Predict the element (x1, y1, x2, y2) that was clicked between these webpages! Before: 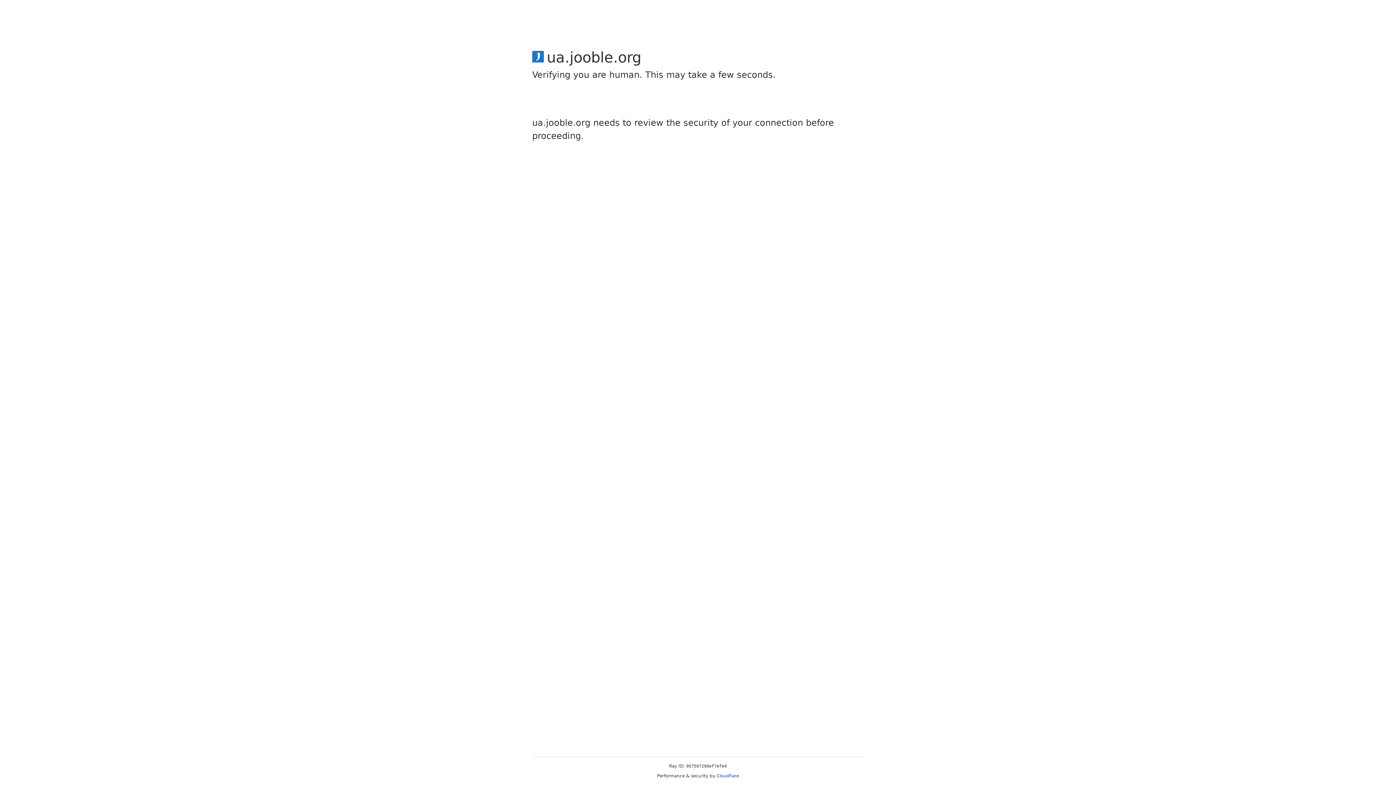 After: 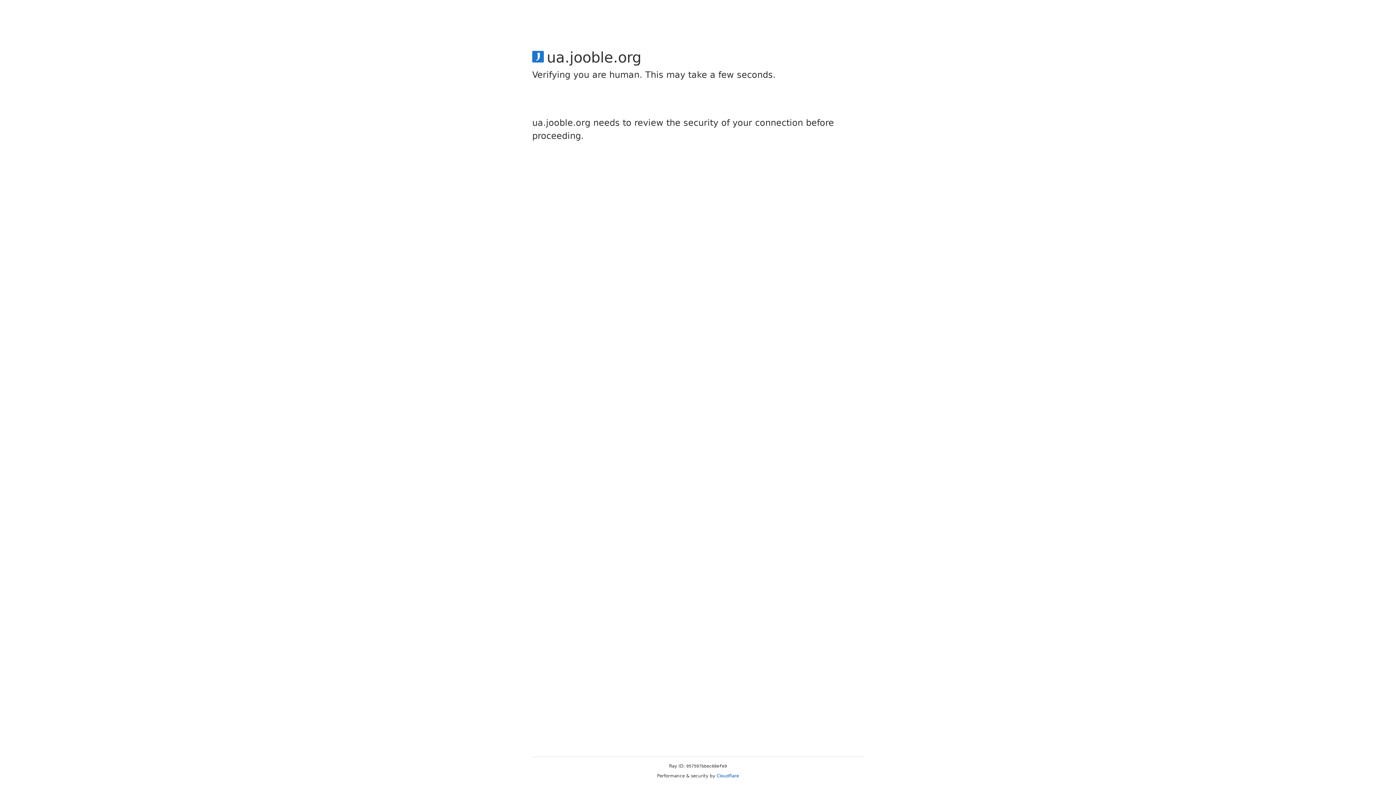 Action: label: Cloudflare bbox: (716, 773, 739, 778)